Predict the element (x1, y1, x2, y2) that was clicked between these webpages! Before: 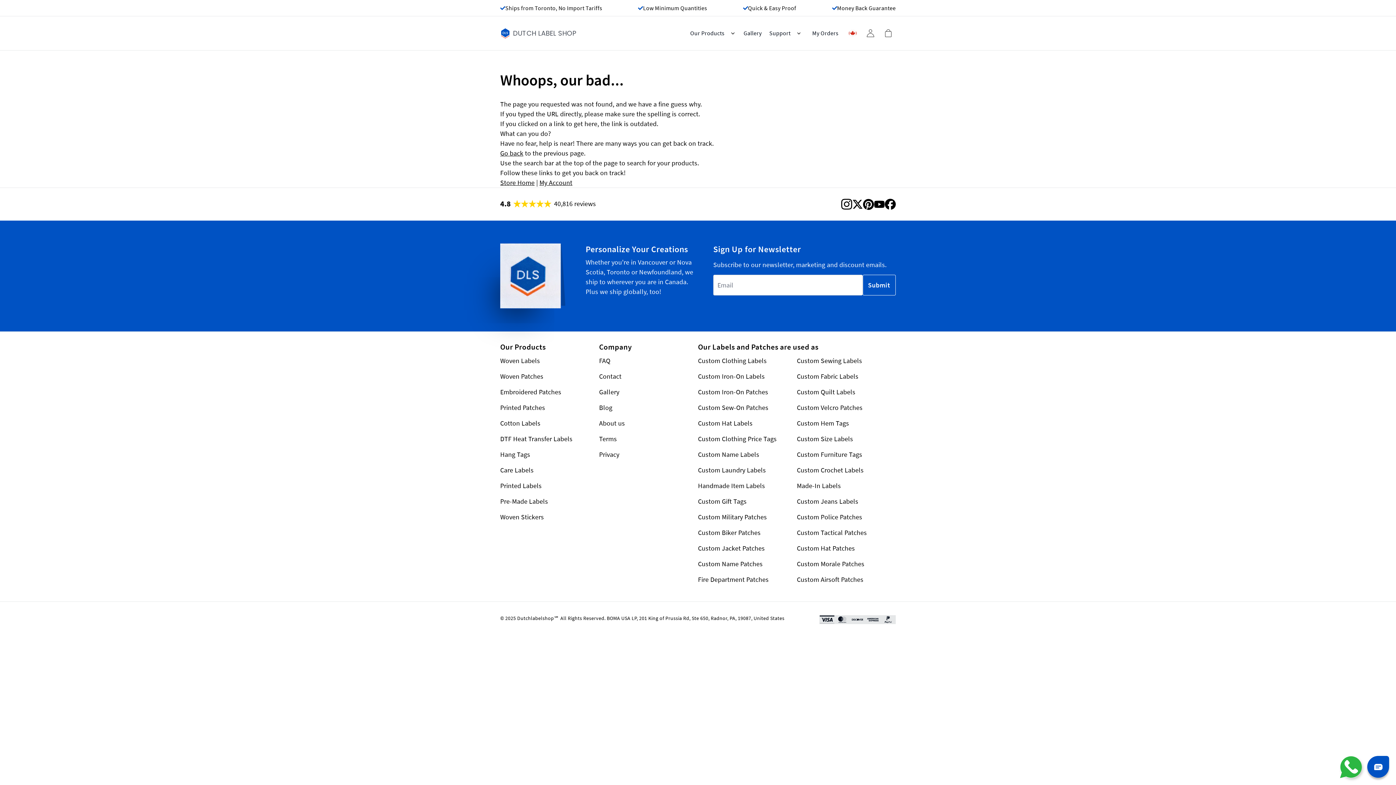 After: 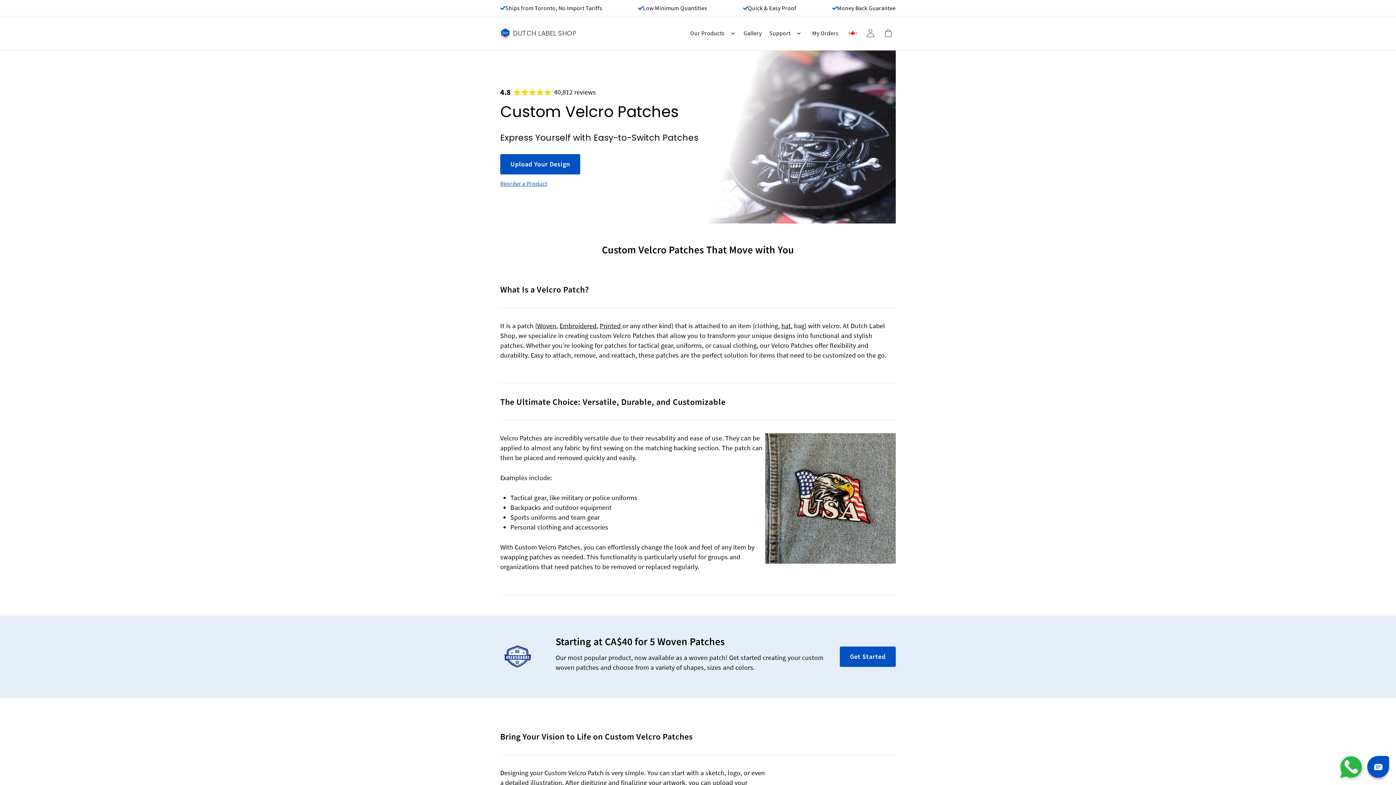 Action: bbox: (797, 401, 862, 417) label: Custom Velcro Patches